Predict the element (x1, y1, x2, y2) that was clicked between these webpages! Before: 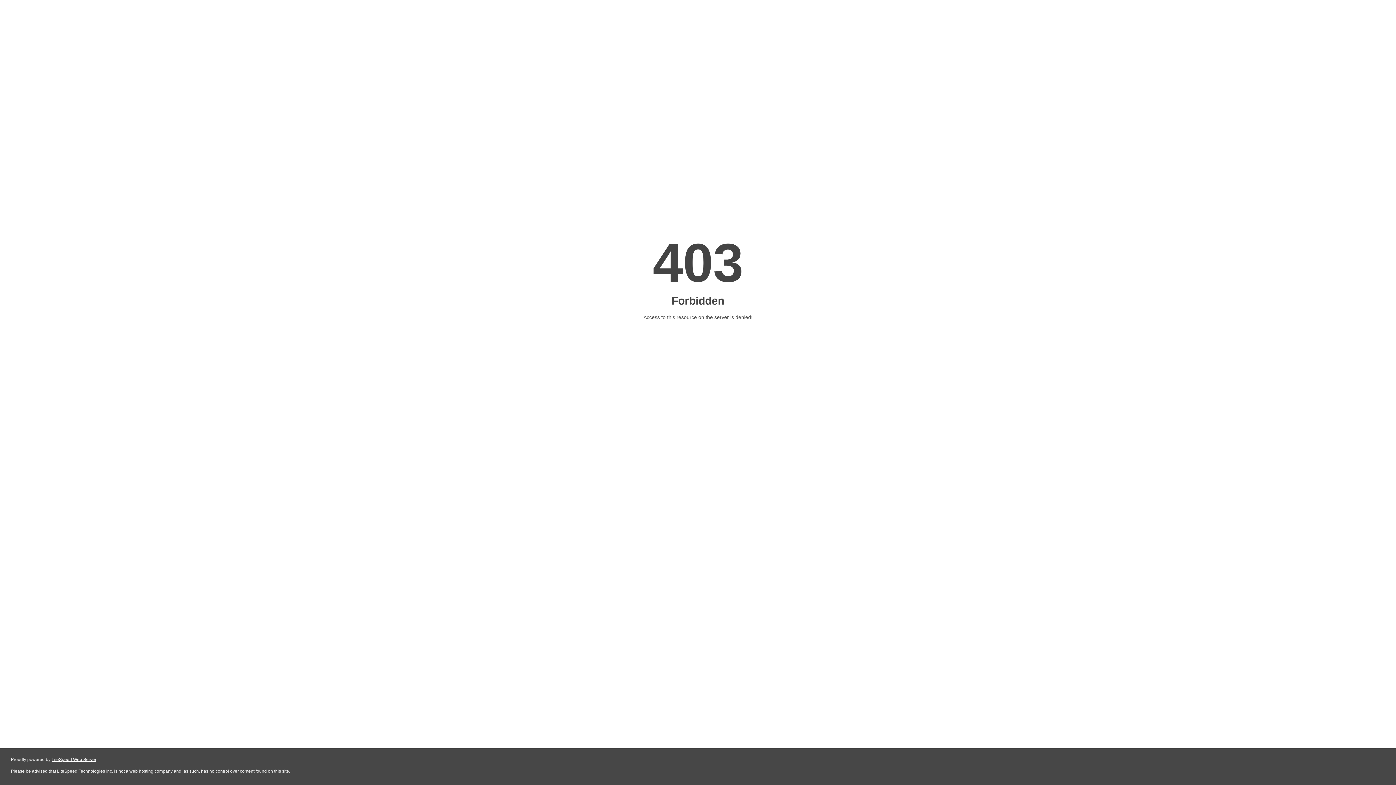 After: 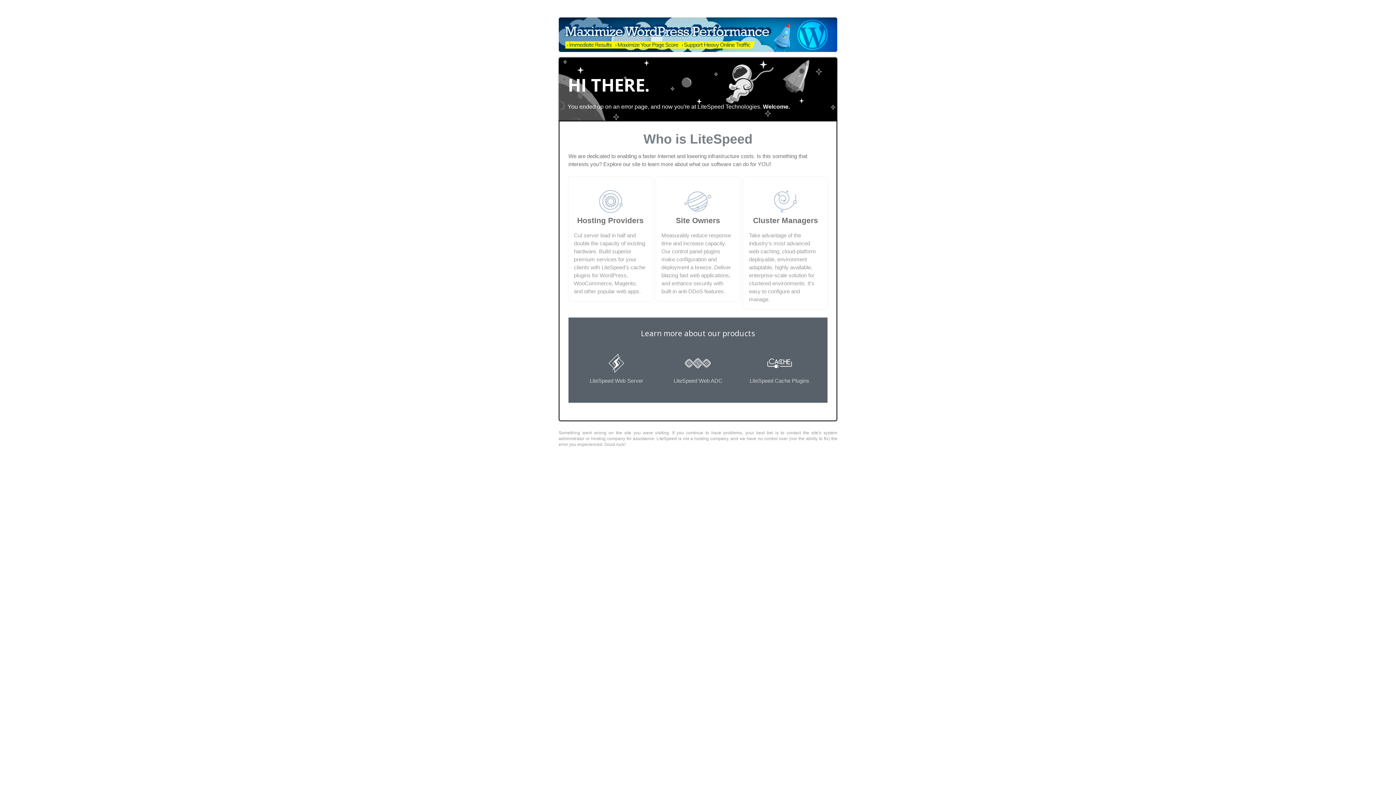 Action: label: LiteSpeed Web Server bbox: (51, 757, 96, 762)